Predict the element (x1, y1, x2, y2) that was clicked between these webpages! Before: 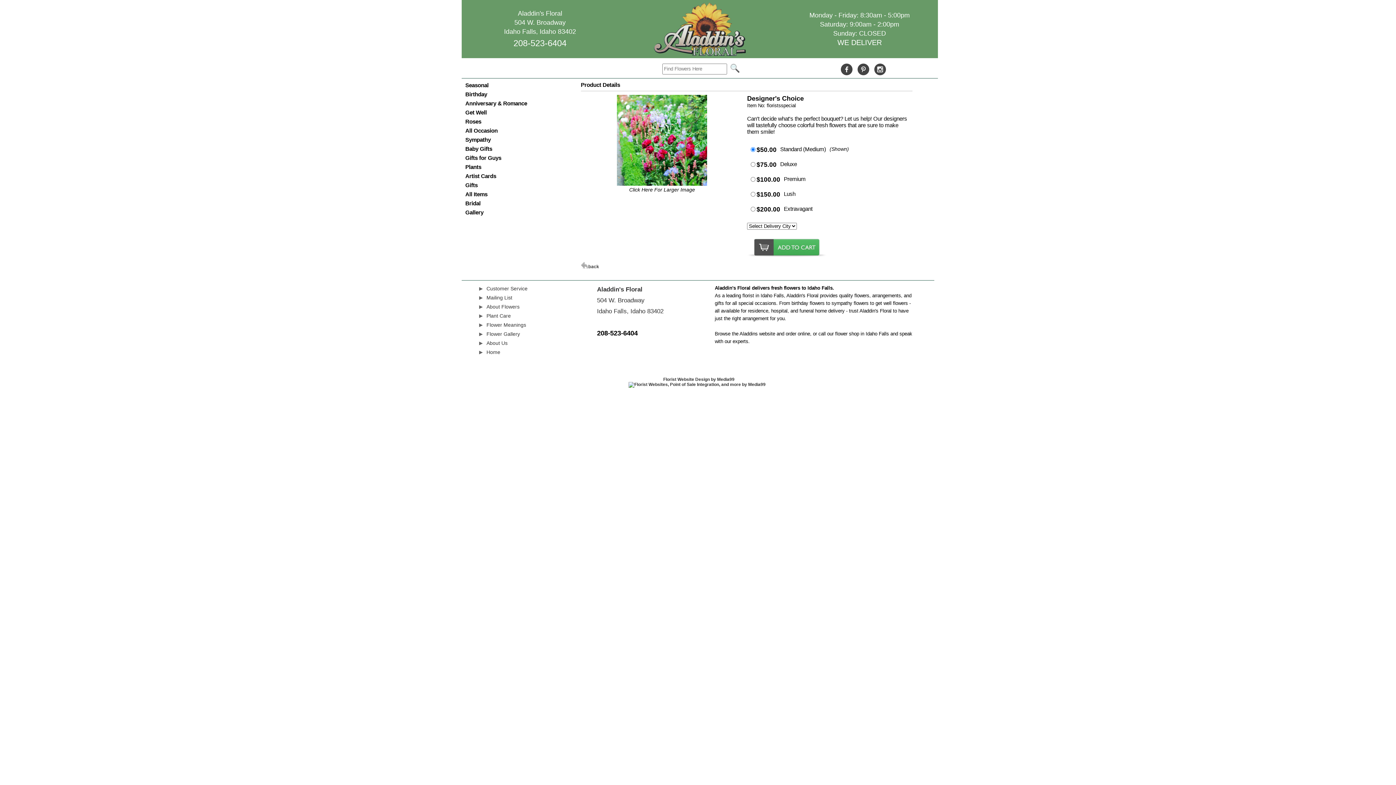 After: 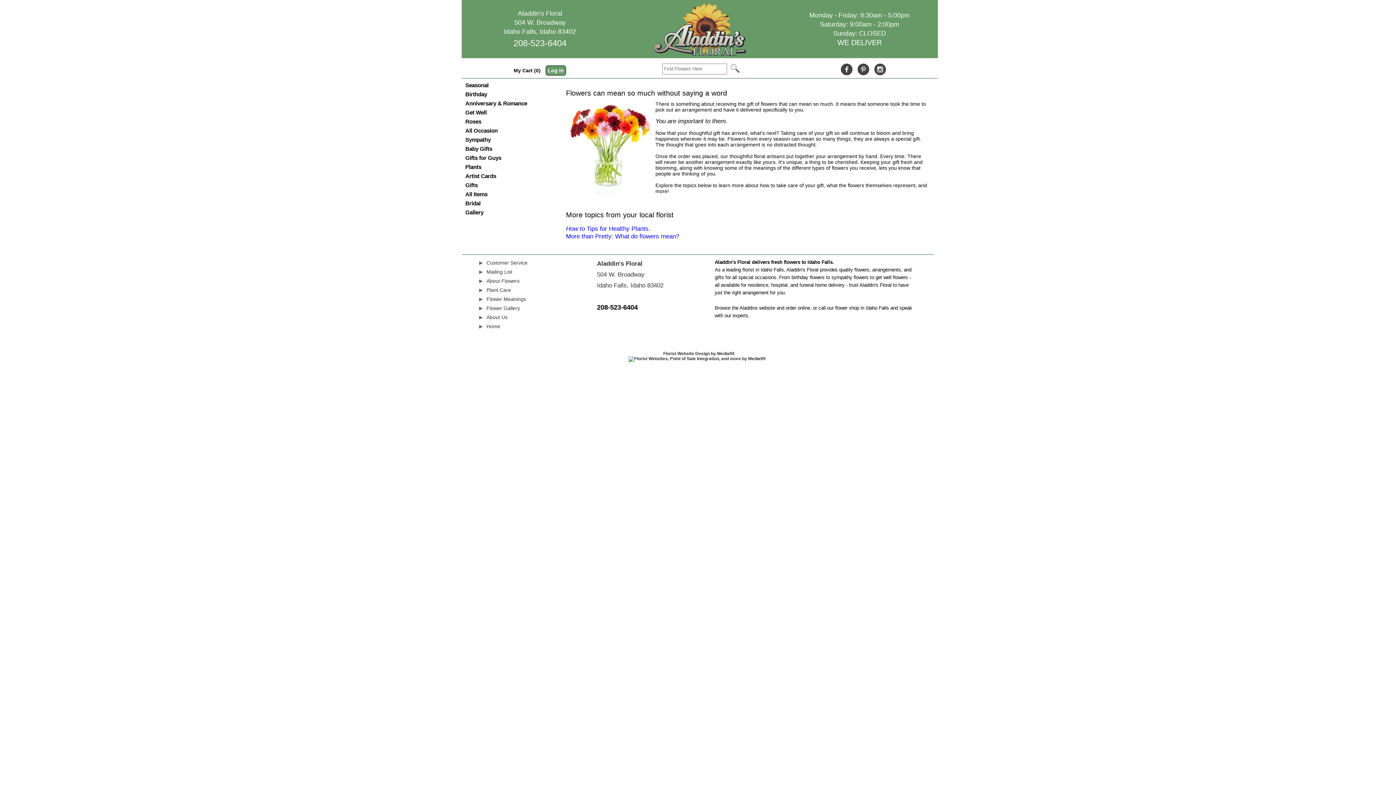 Action: bbox: (486, 304, 519, 309) label: About Flowers